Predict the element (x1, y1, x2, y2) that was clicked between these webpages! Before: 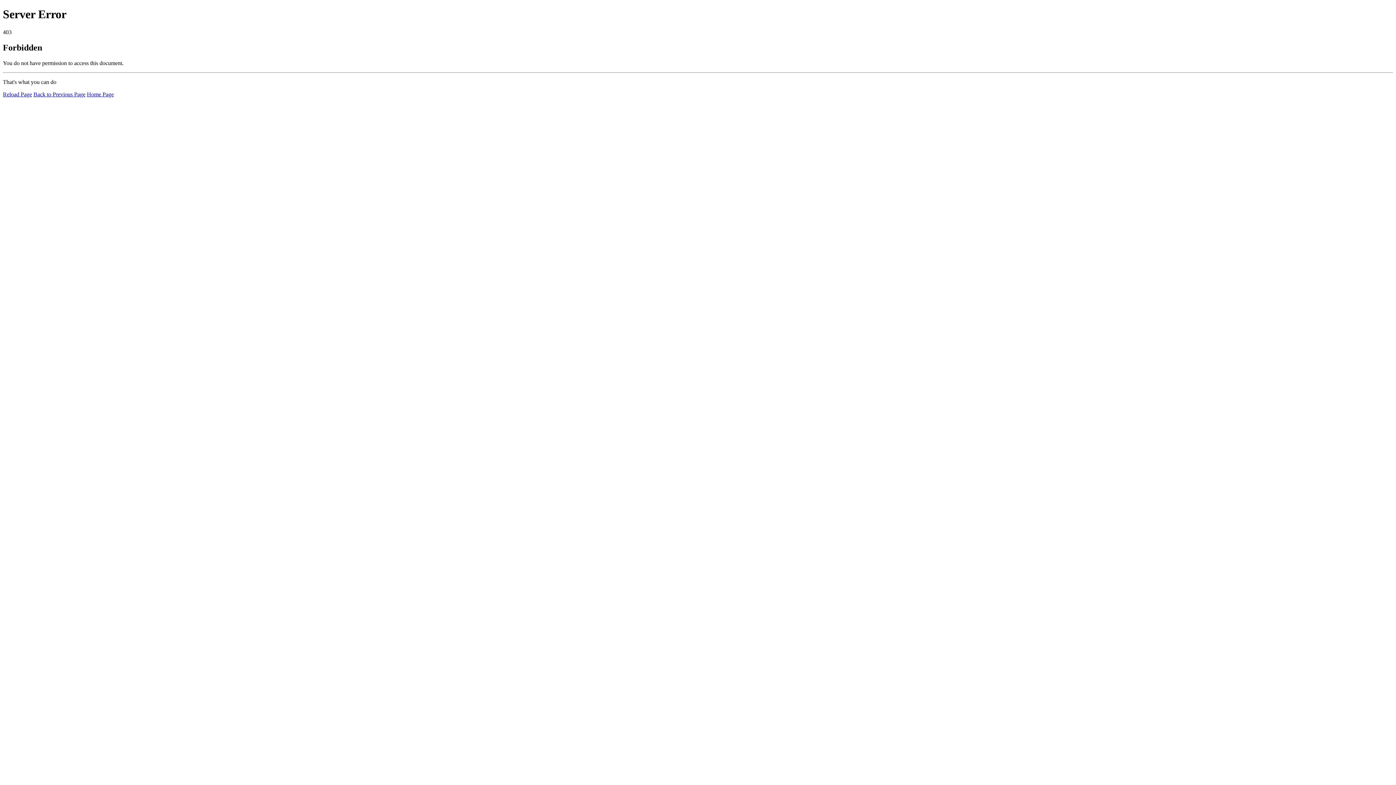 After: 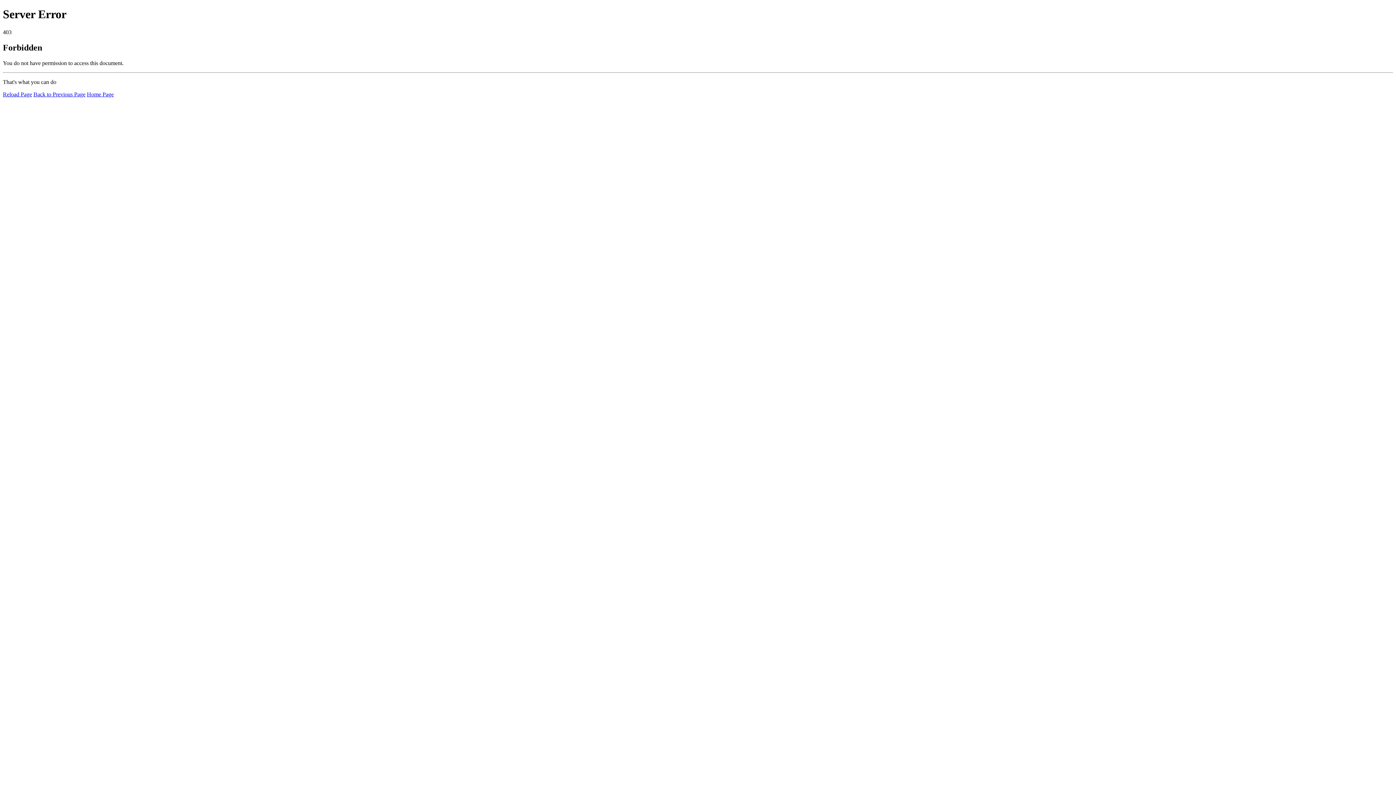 Action: label: Home Page bbox: (86, 91, 113, 97)